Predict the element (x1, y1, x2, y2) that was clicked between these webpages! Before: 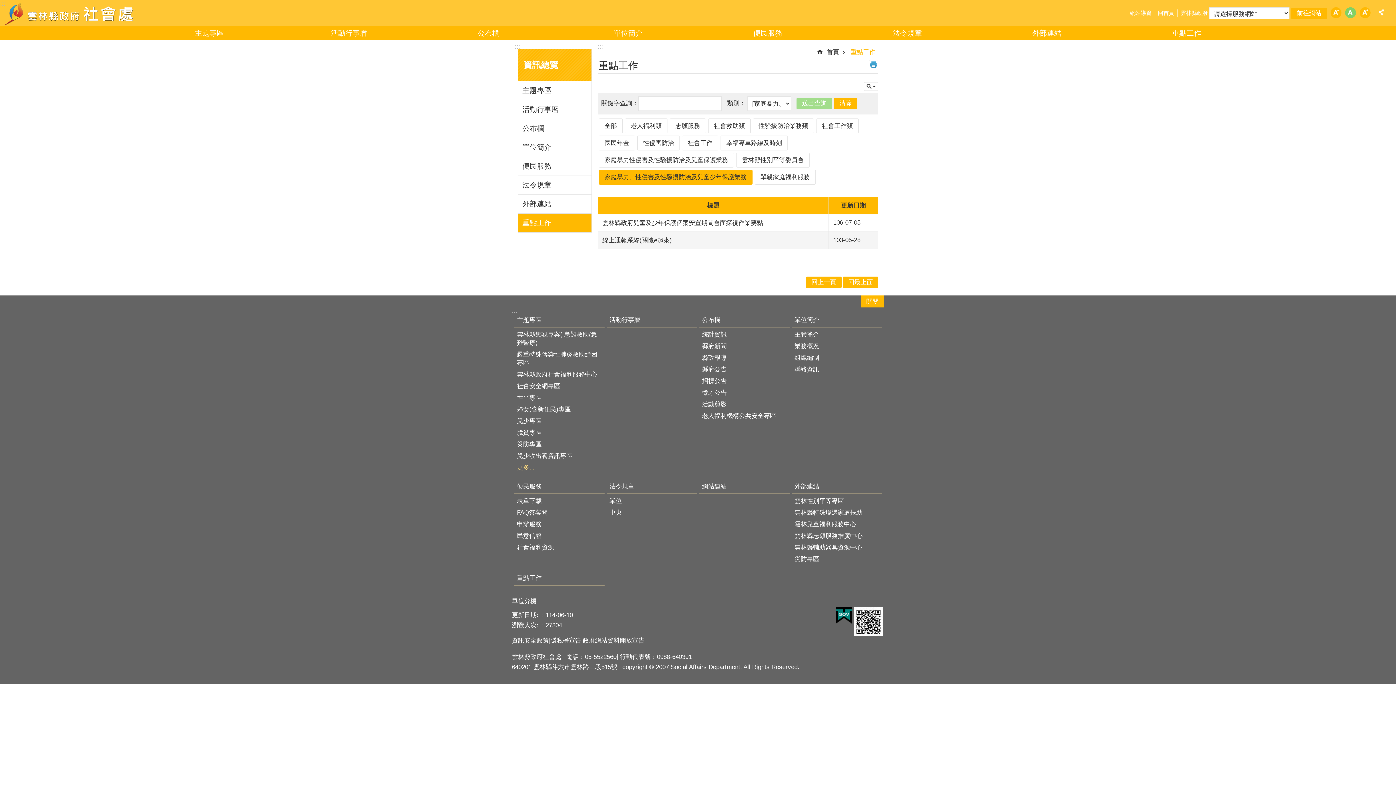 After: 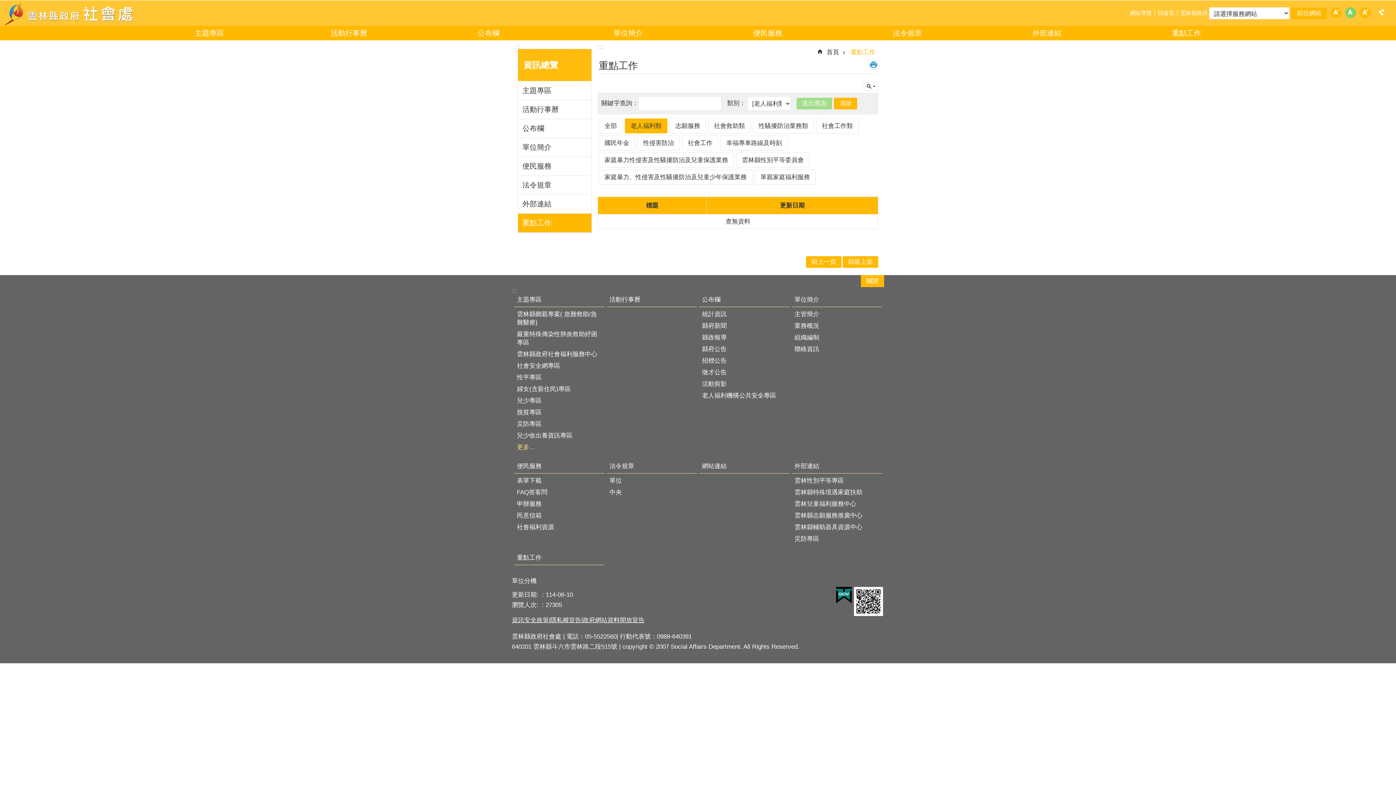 Action: label: 老人福利類 bbox: (625, 118, 667, 133)